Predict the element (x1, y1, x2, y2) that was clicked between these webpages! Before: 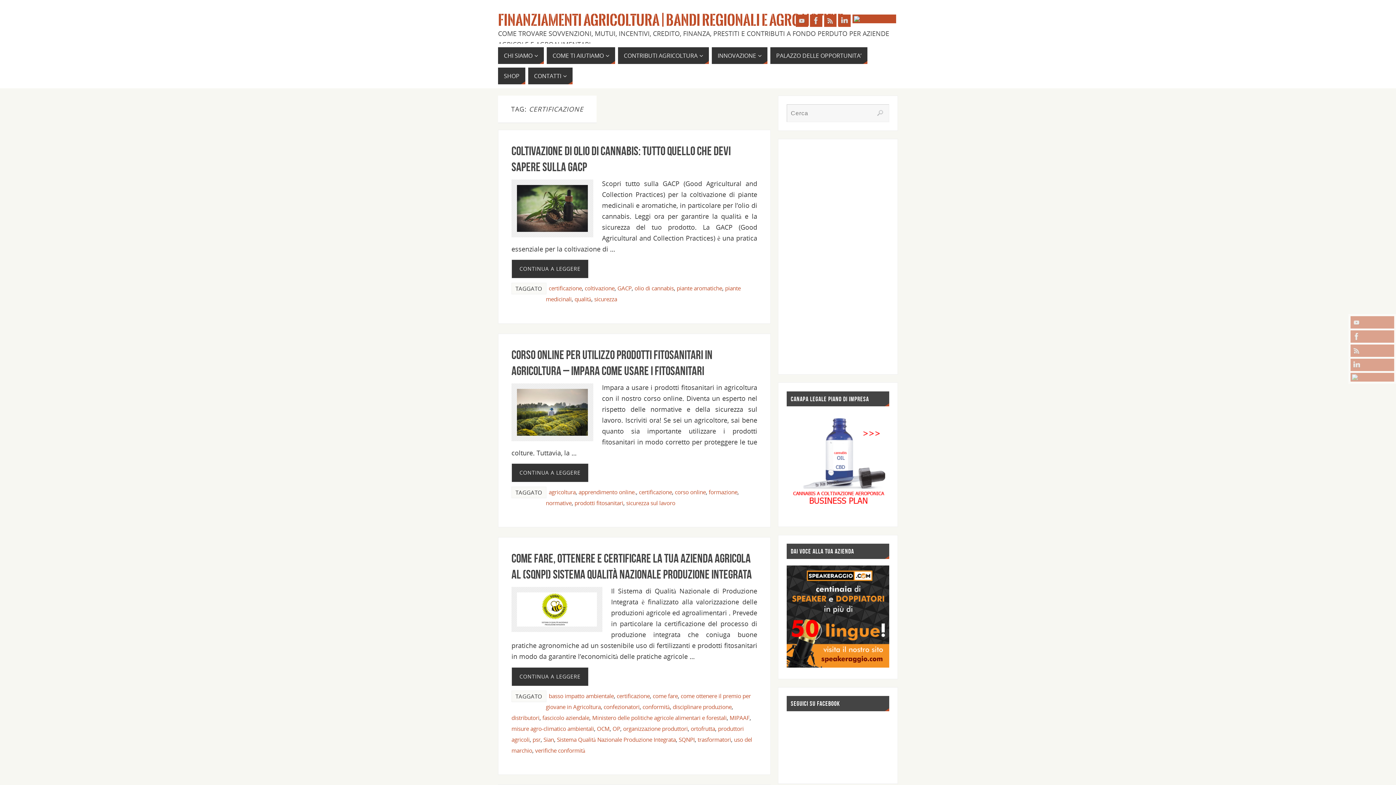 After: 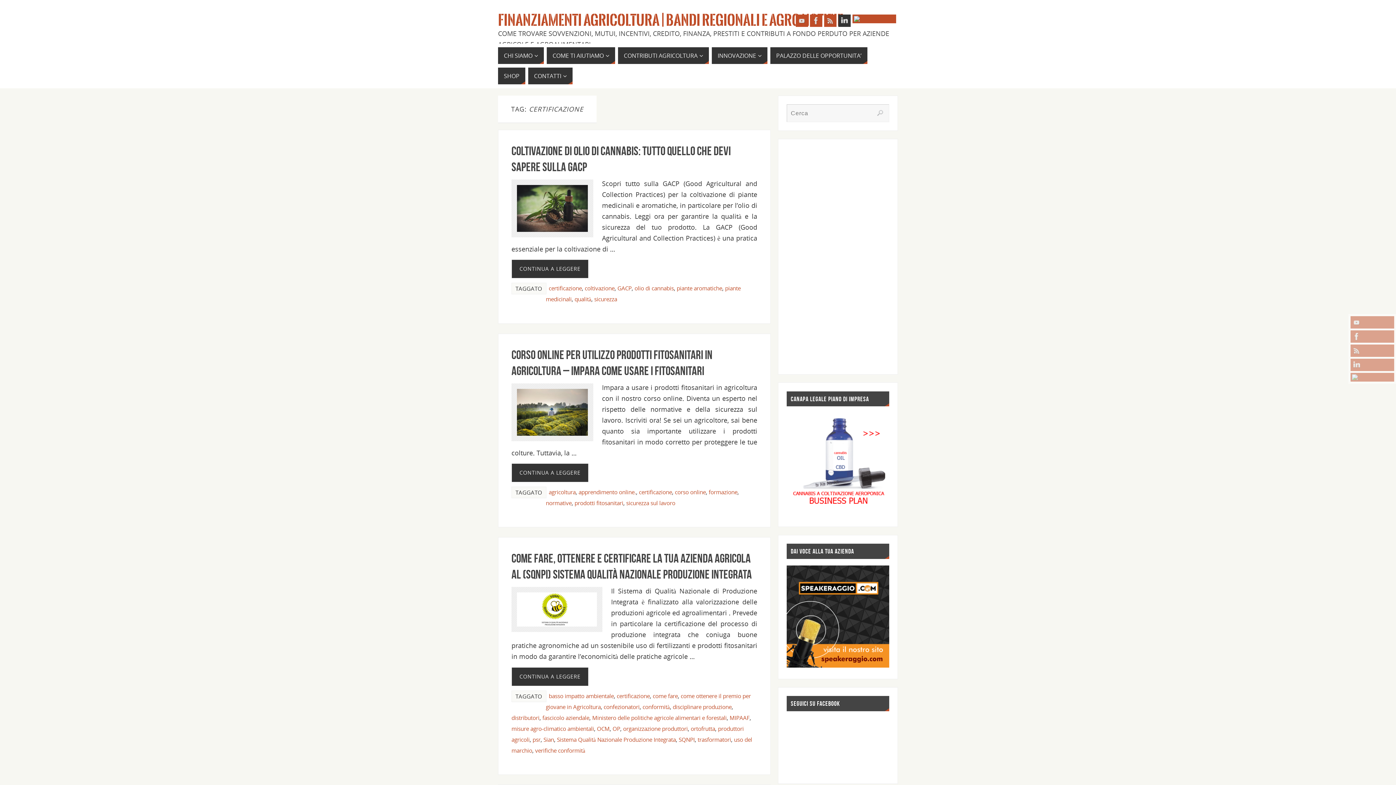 Action: bbox: (838, 14, 850, 26)